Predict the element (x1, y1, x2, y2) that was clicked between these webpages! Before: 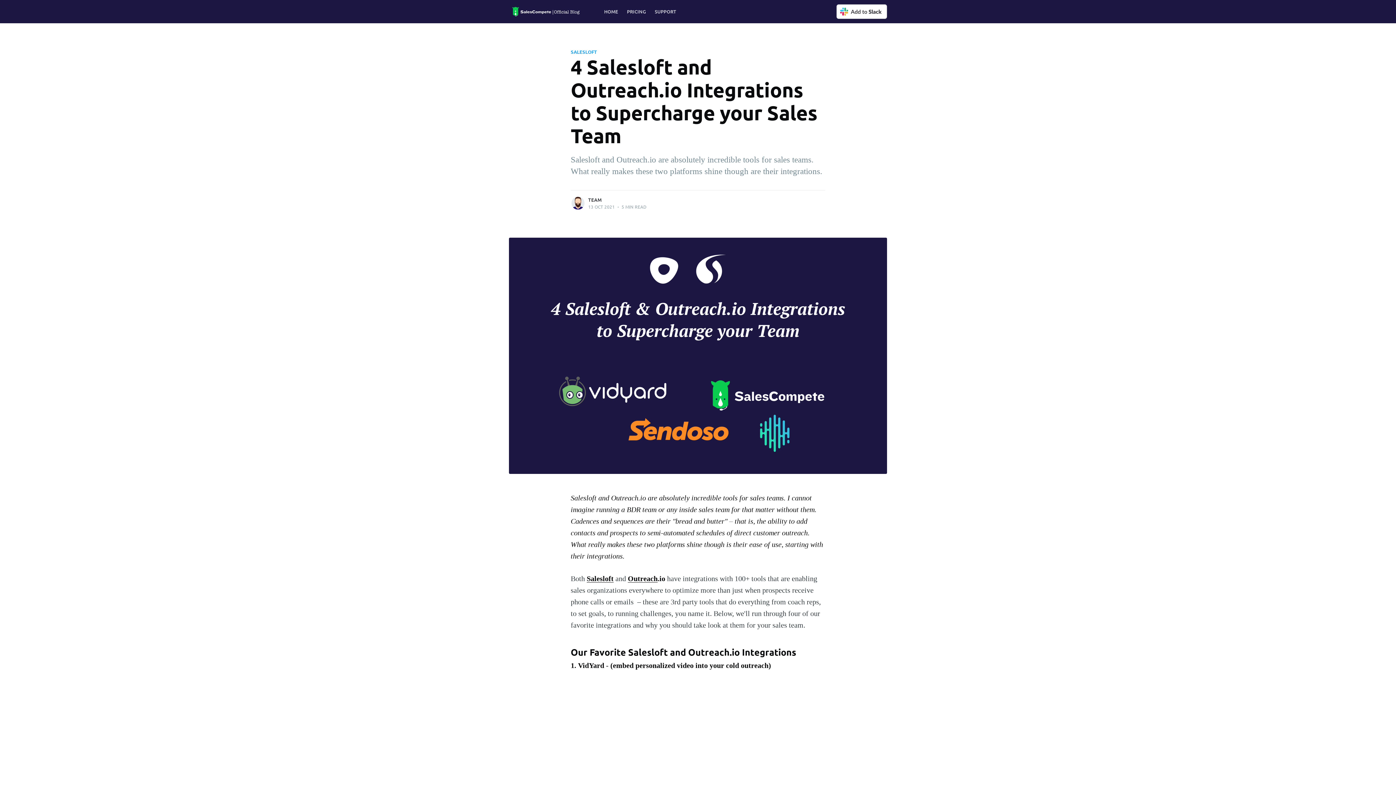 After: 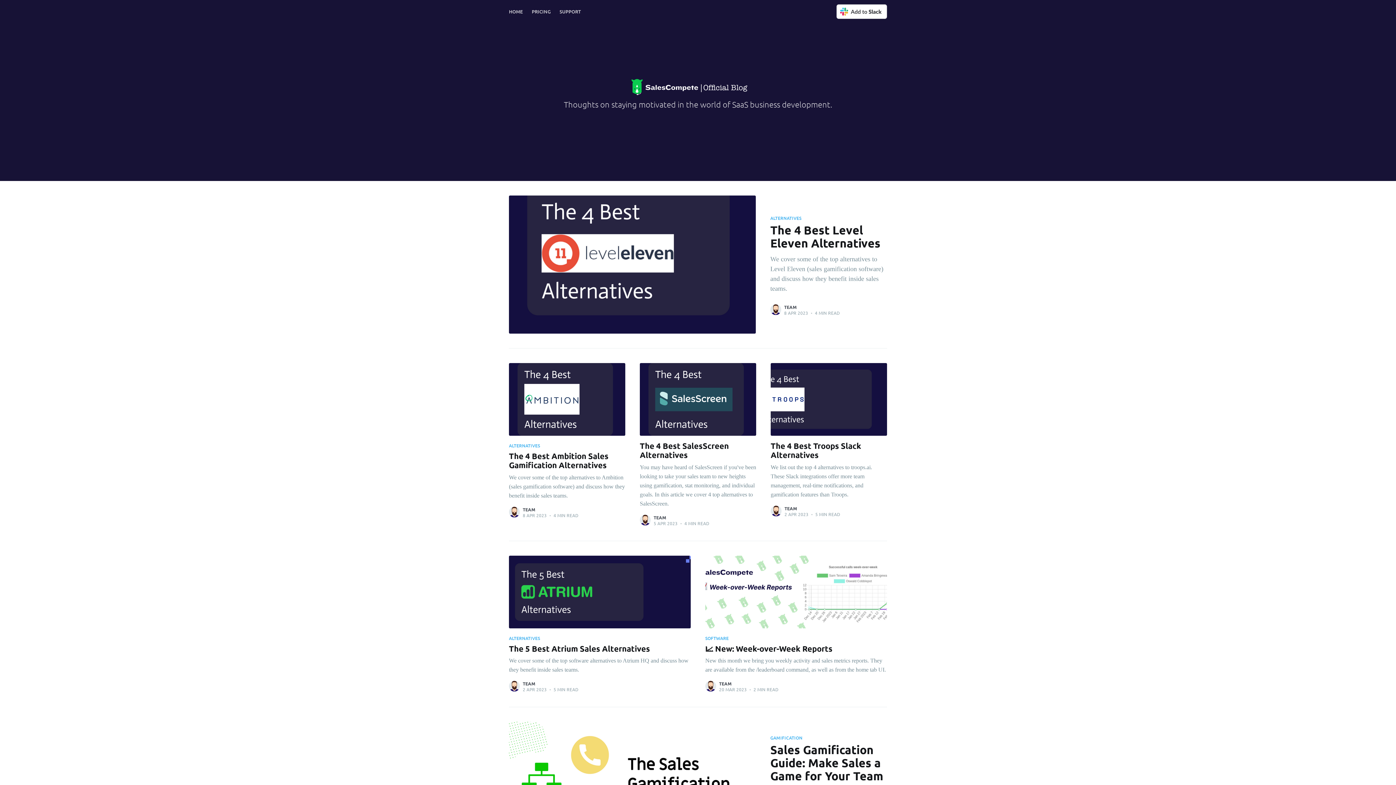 Action: bbox: (509, 3, 592, 19)